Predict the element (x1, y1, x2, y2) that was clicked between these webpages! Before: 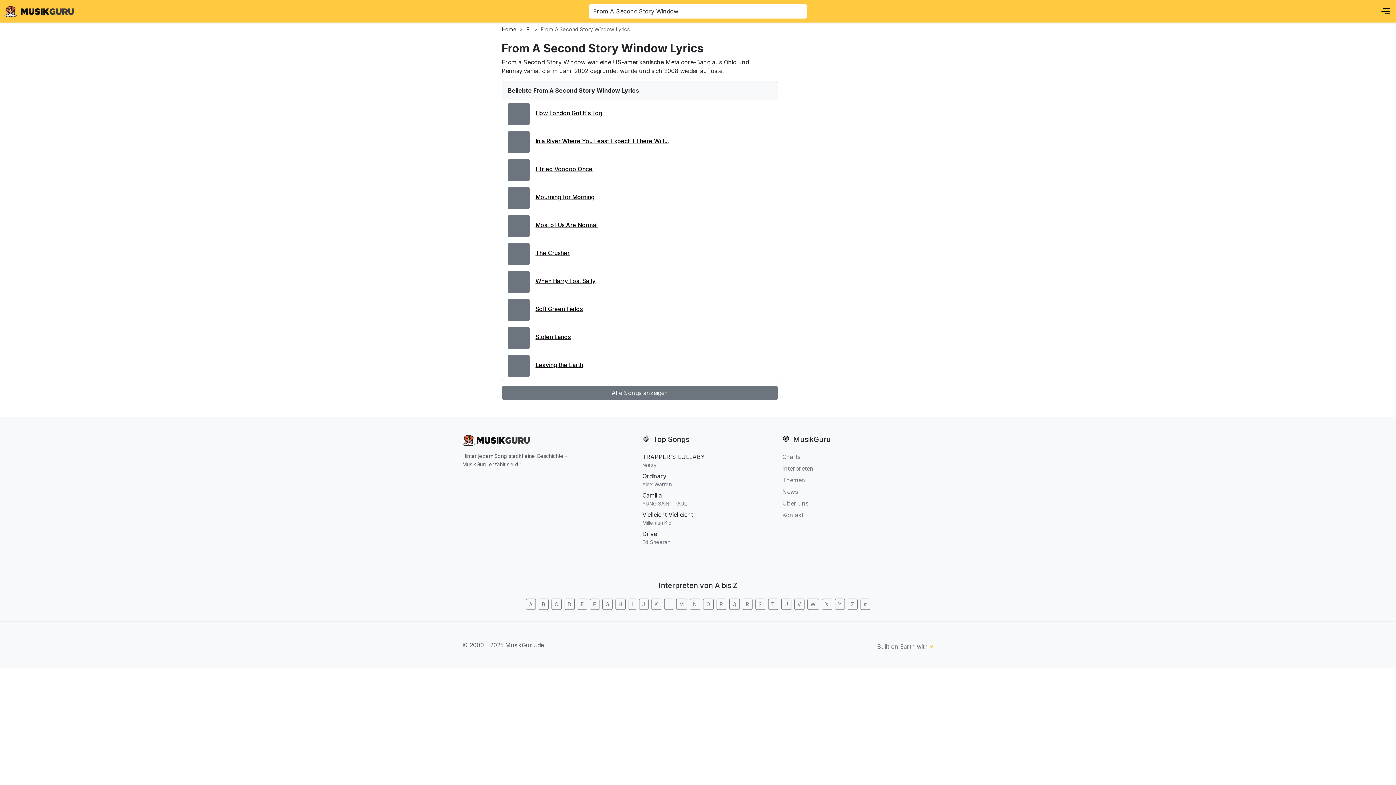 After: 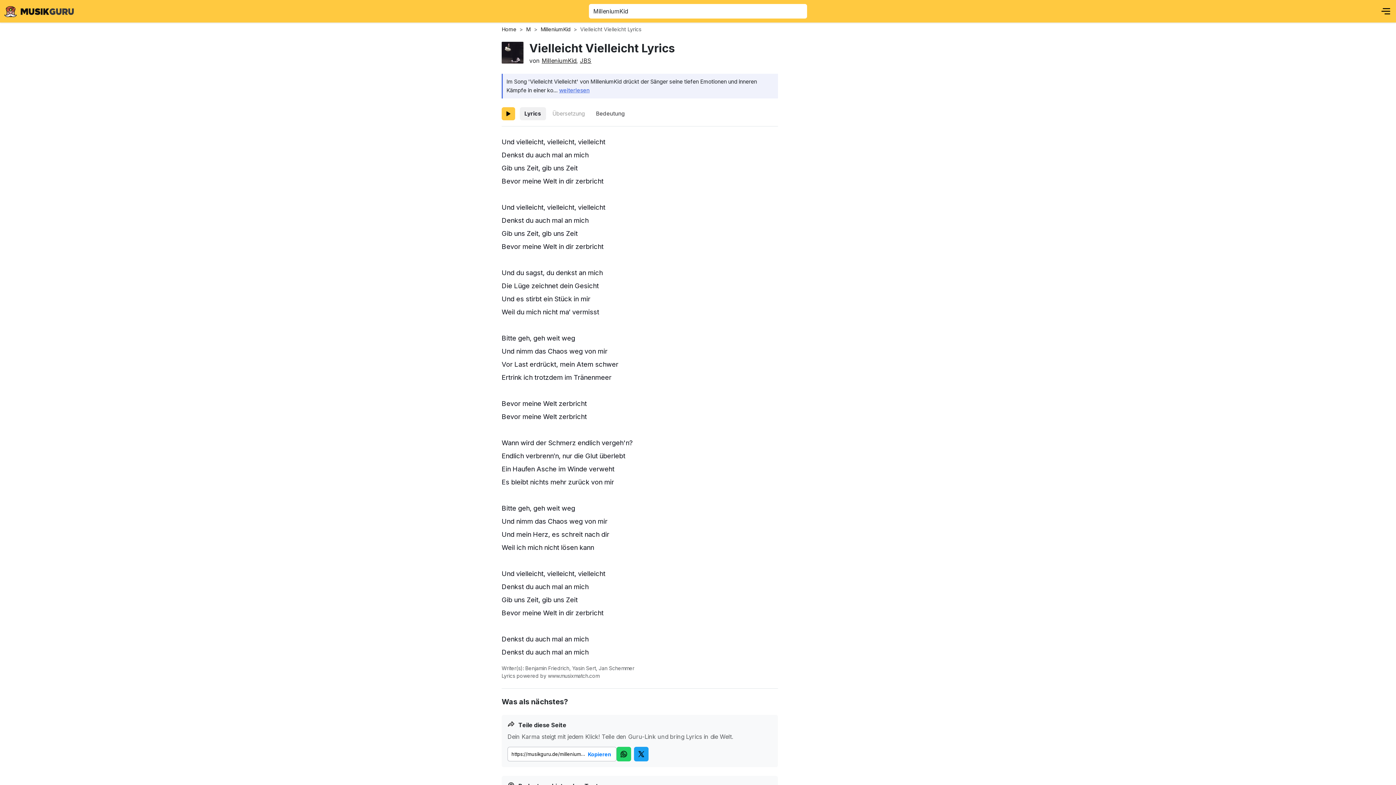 Action: bbox: (642, 510, 753, 529) label: Vielleicht Vielleicht
MilleniumKid